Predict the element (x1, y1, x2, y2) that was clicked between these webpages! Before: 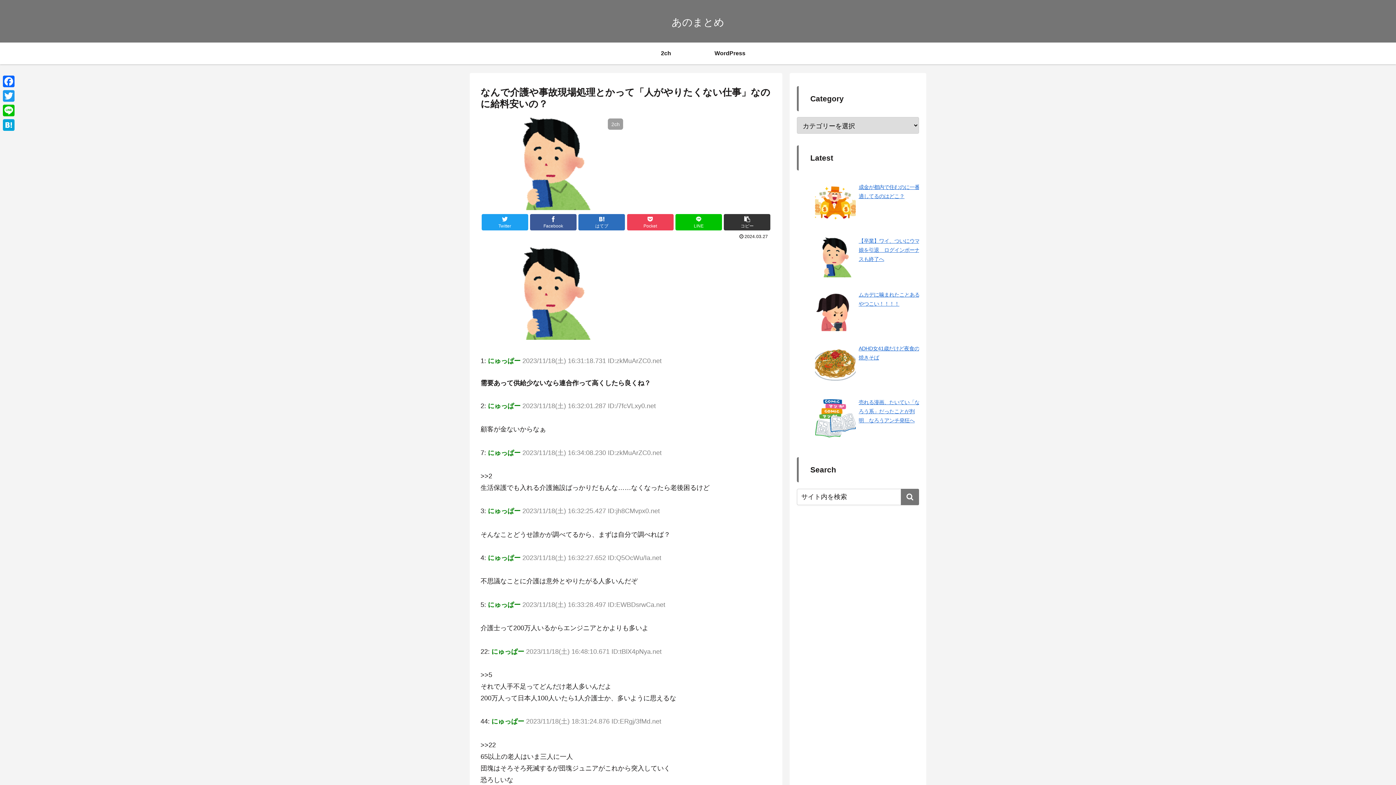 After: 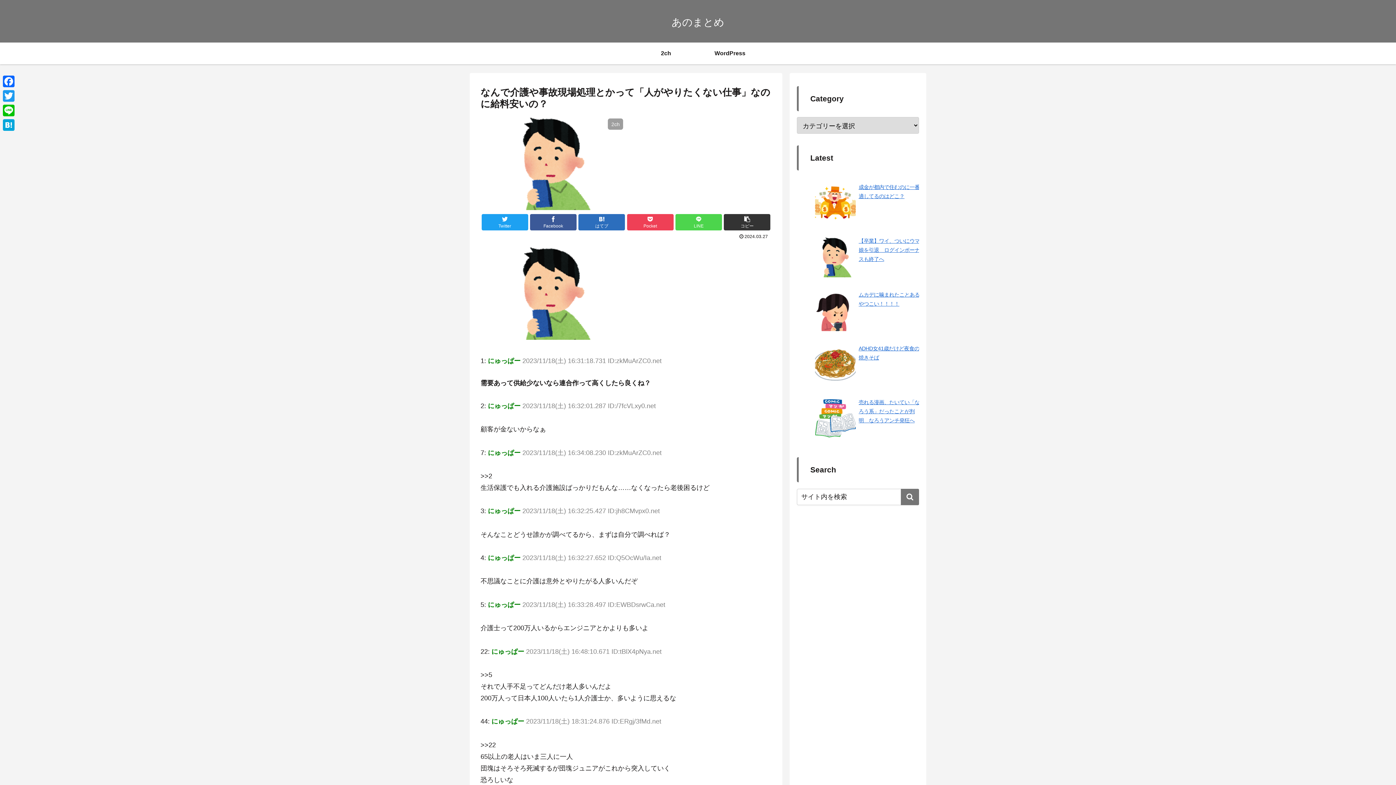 Action: label: LINE bbox: (675, 214, 722, 230)